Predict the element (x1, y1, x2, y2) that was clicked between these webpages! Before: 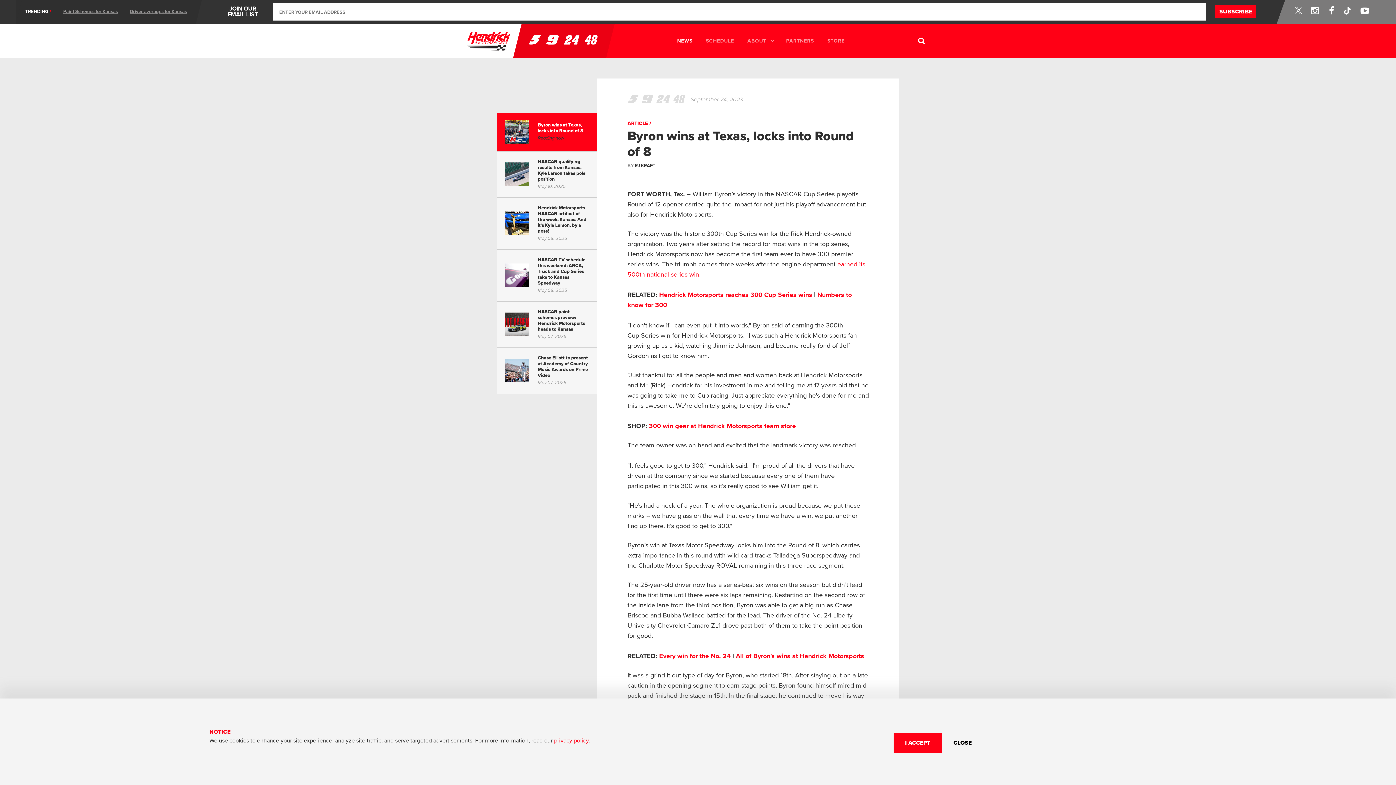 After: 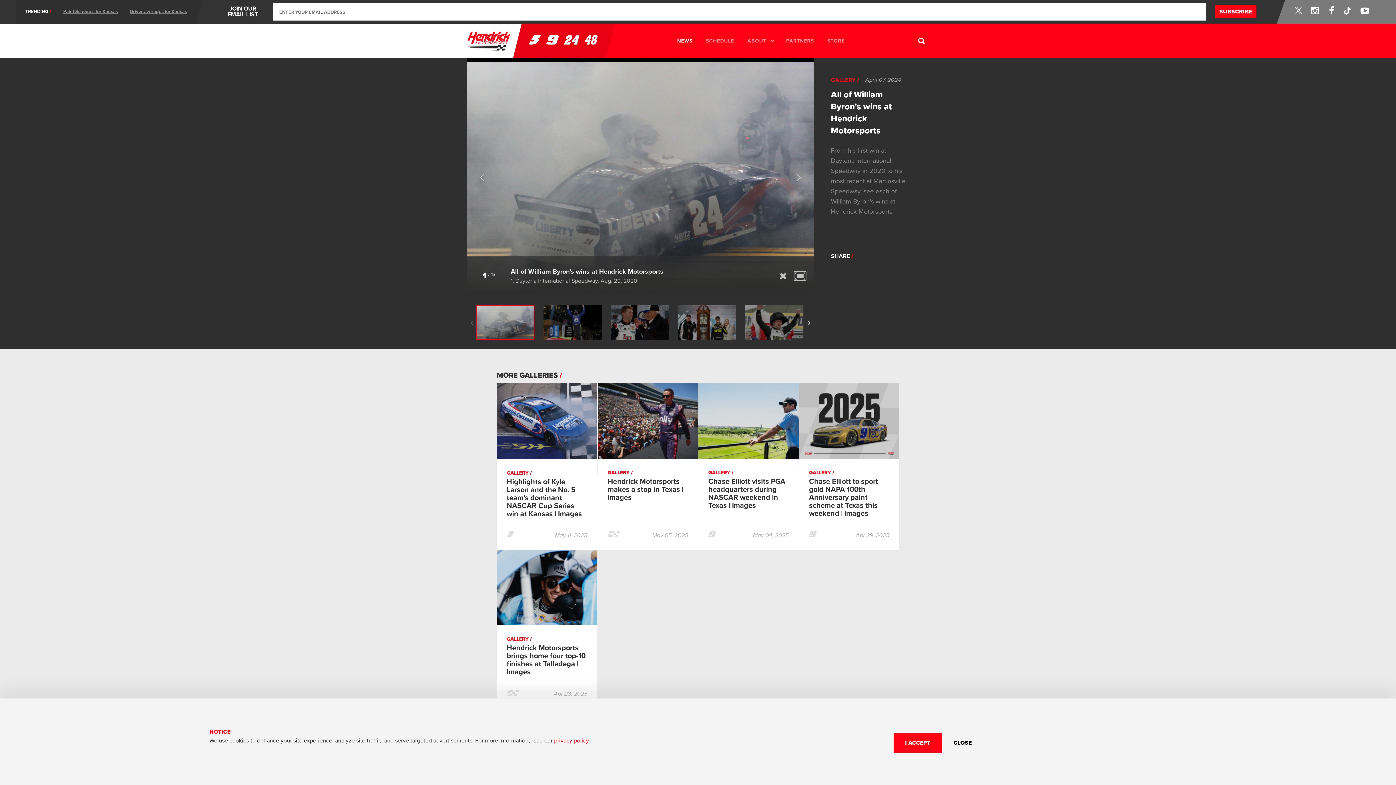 Action: bbox: (736, 652, 864, 660) label: All of Byron's wins at Hendrick Motorsports